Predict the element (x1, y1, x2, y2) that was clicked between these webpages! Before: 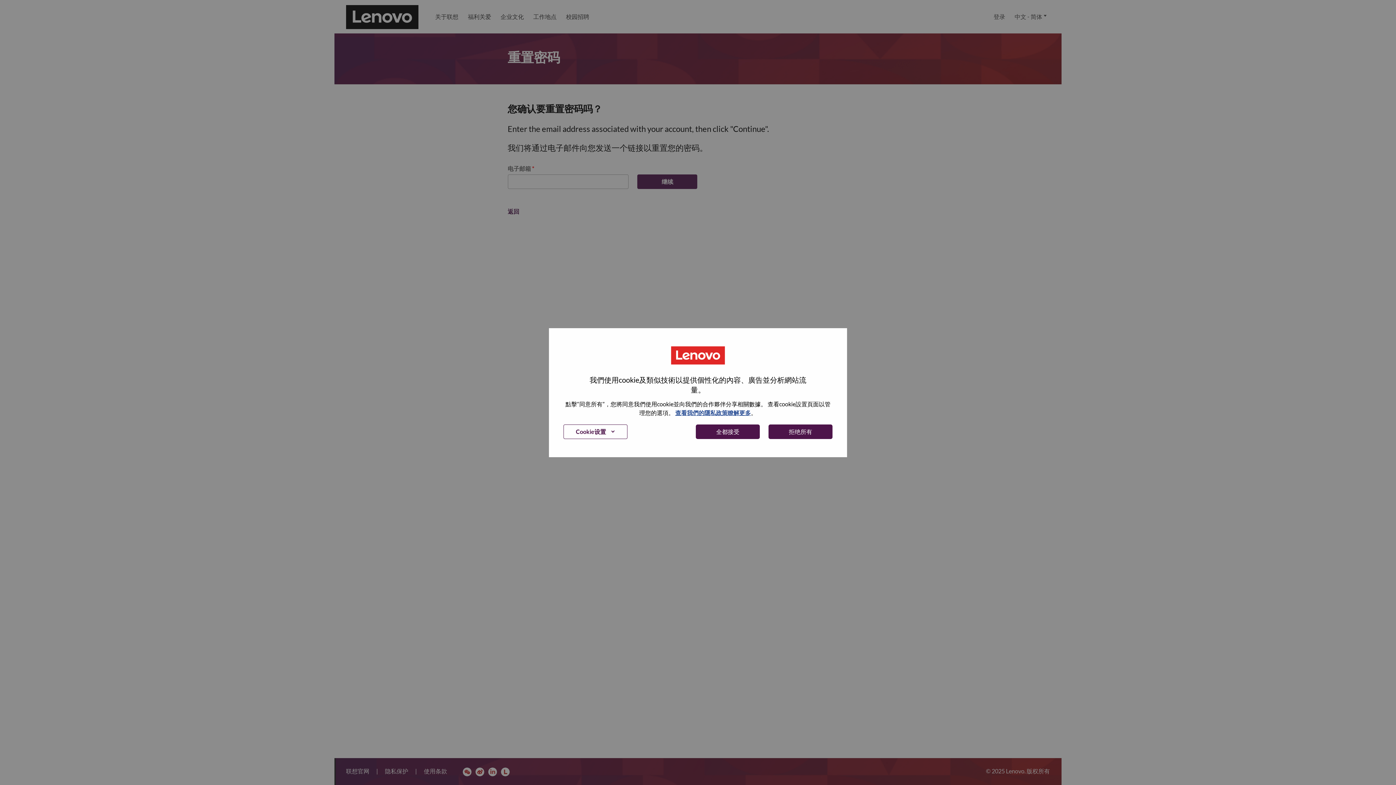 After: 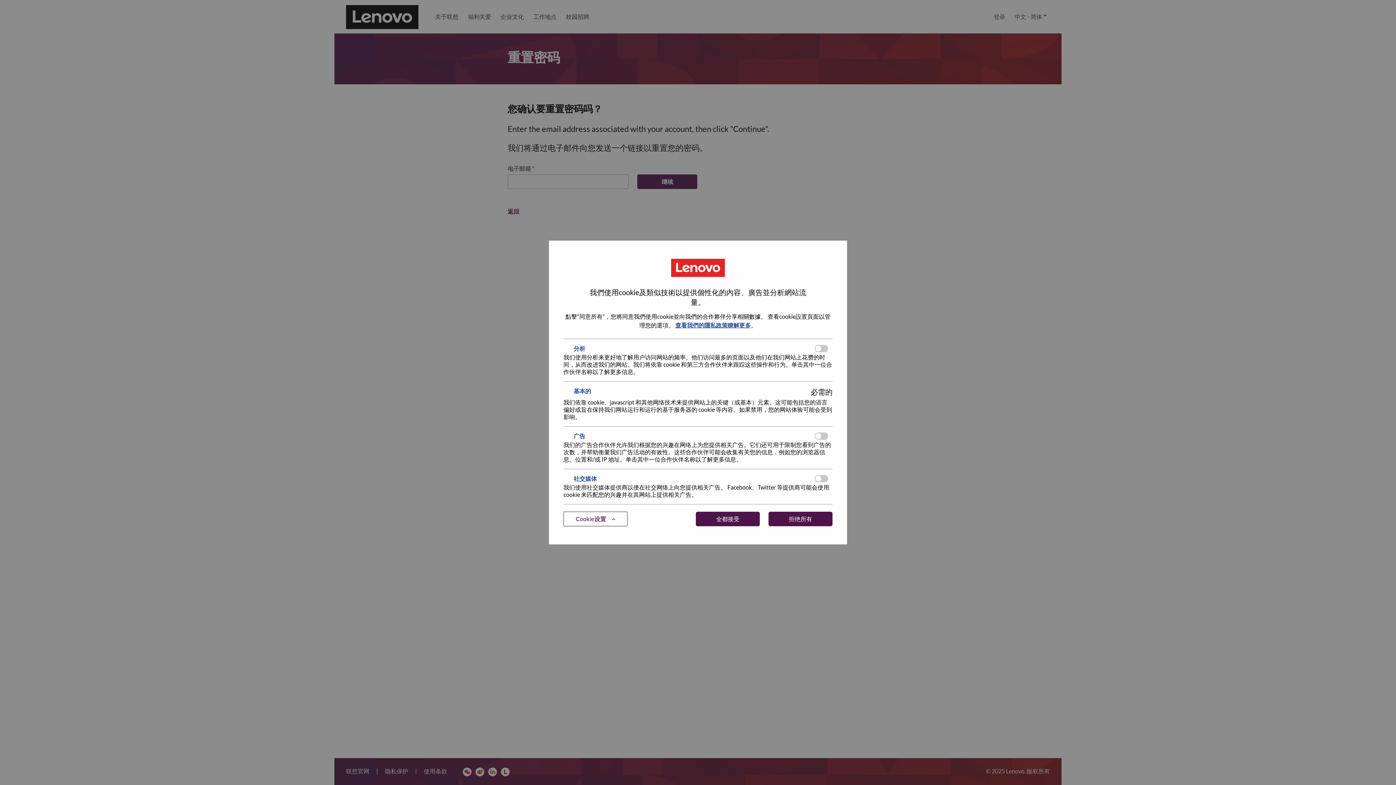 Action: label: Cookie设置 bbox: (563, 424, 627, 439)